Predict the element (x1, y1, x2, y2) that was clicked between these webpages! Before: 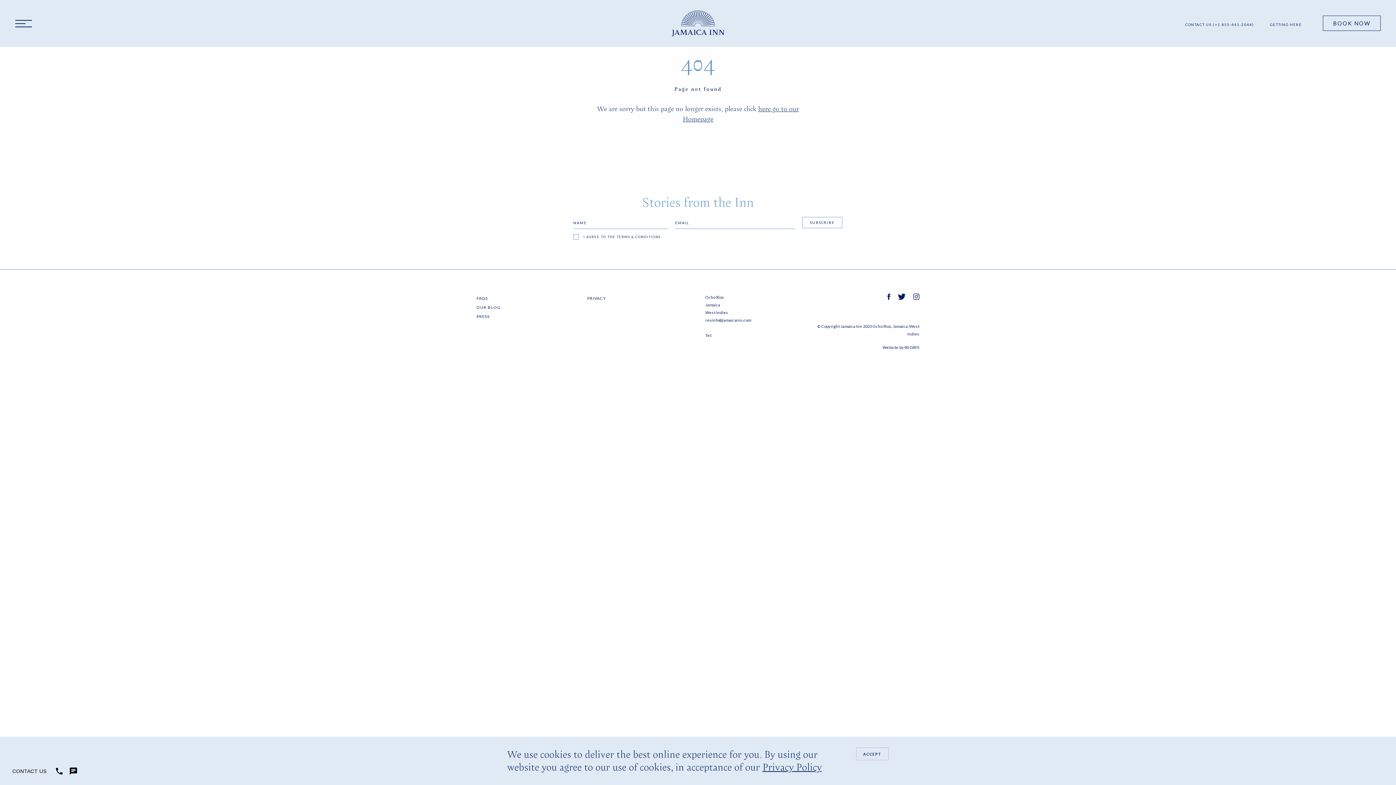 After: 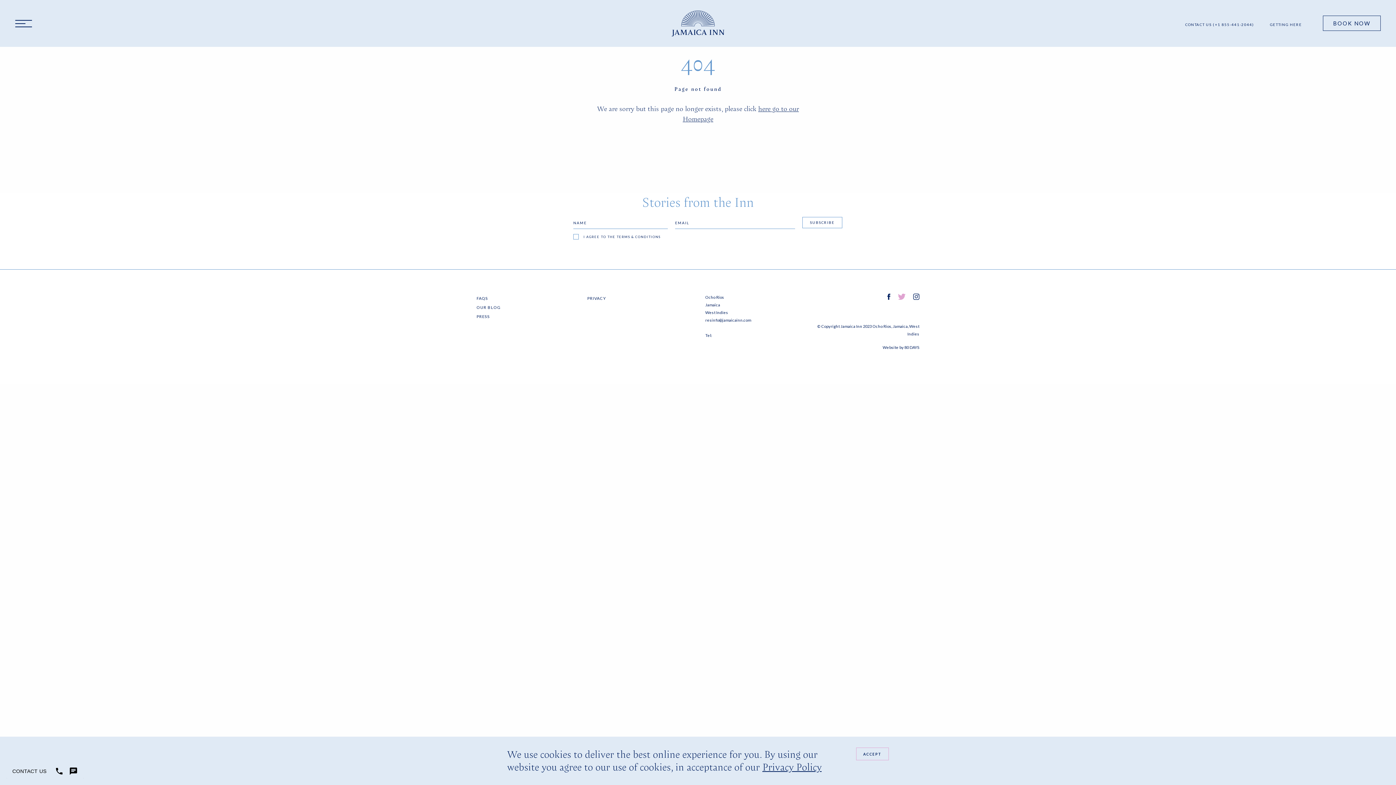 Action: bbox: (898, 294, 905, 301)